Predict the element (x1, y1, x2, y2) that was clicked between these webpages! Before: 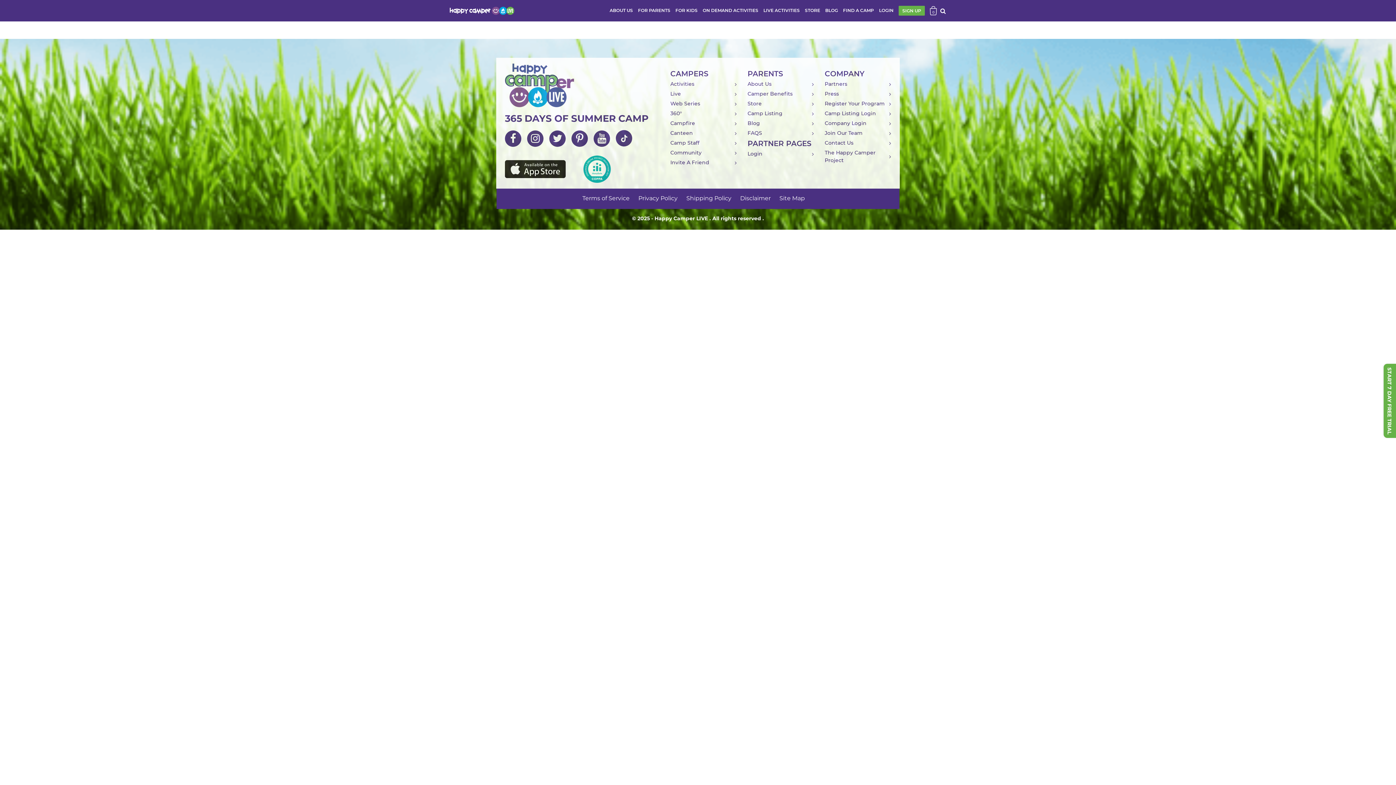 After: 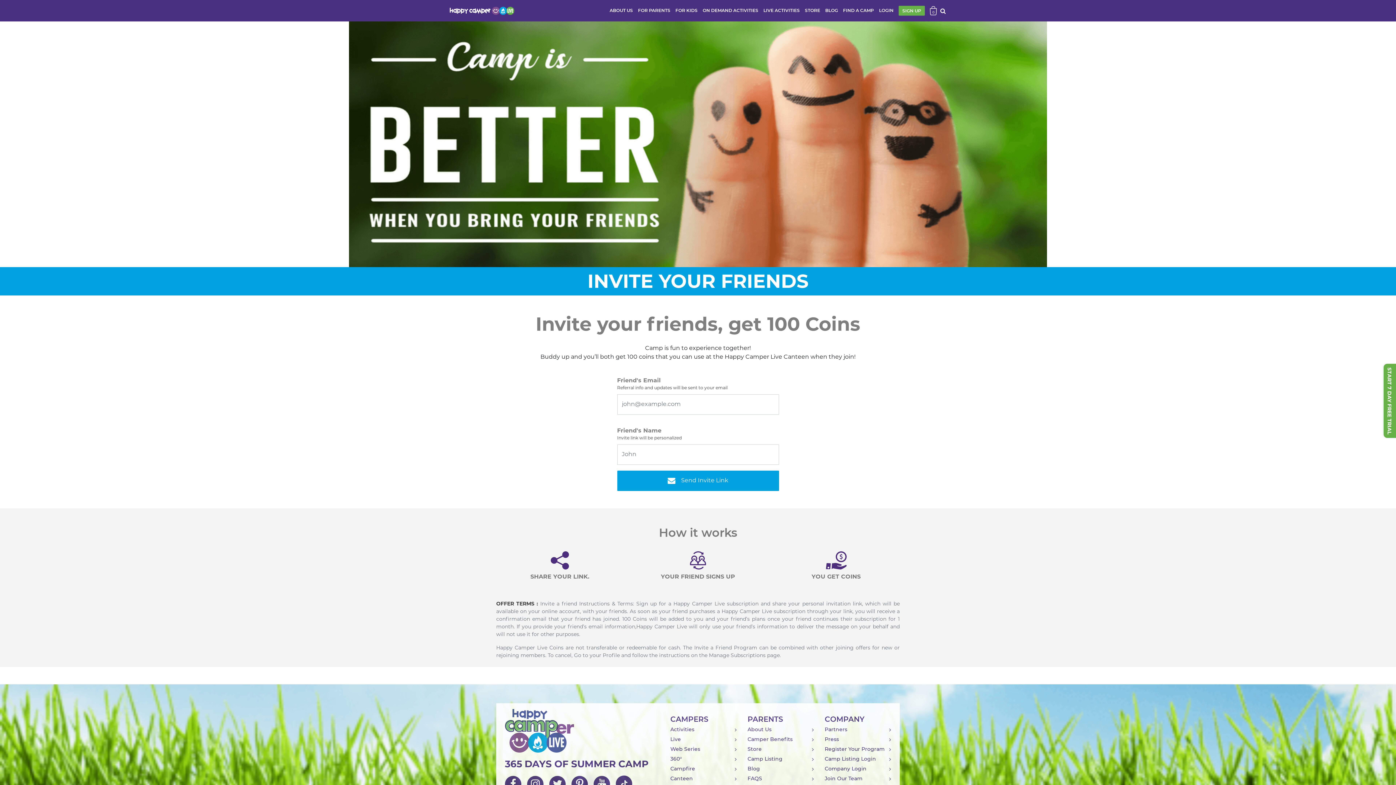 Action: bbox: (670, 158, 736, 166) label: Invite A Friend